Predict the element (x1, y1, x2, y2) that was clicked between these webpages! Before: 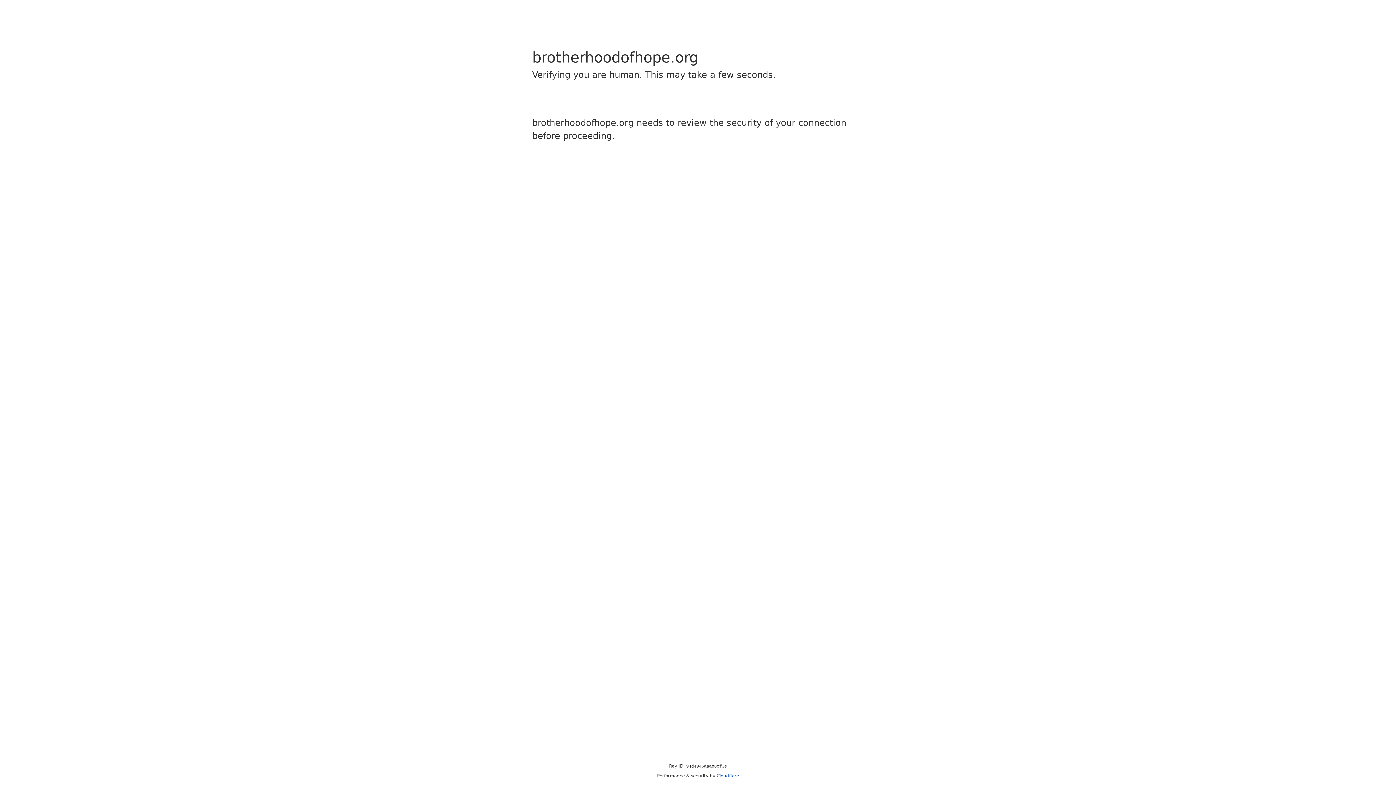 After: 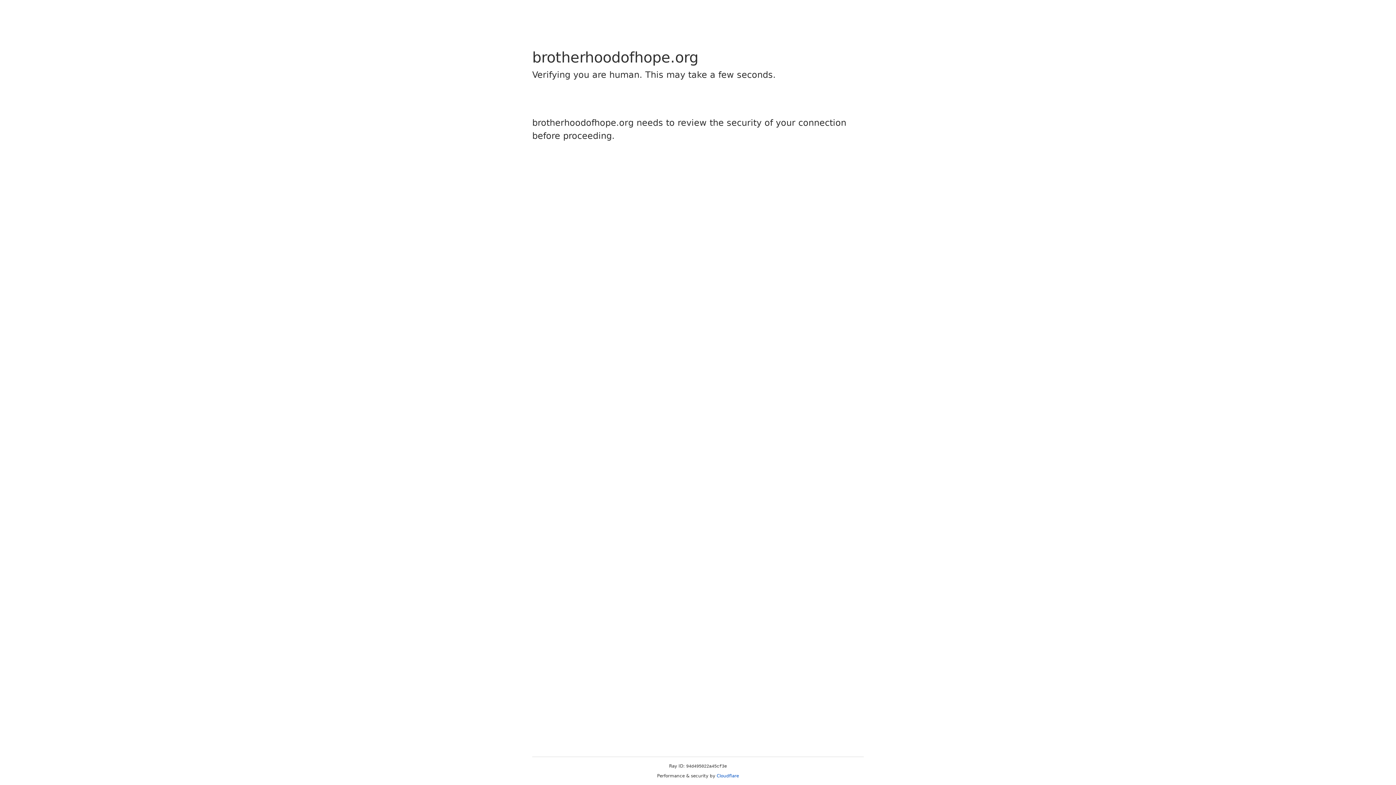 Action: bbox: (716, 773, 739, 778) label: Cloudflare